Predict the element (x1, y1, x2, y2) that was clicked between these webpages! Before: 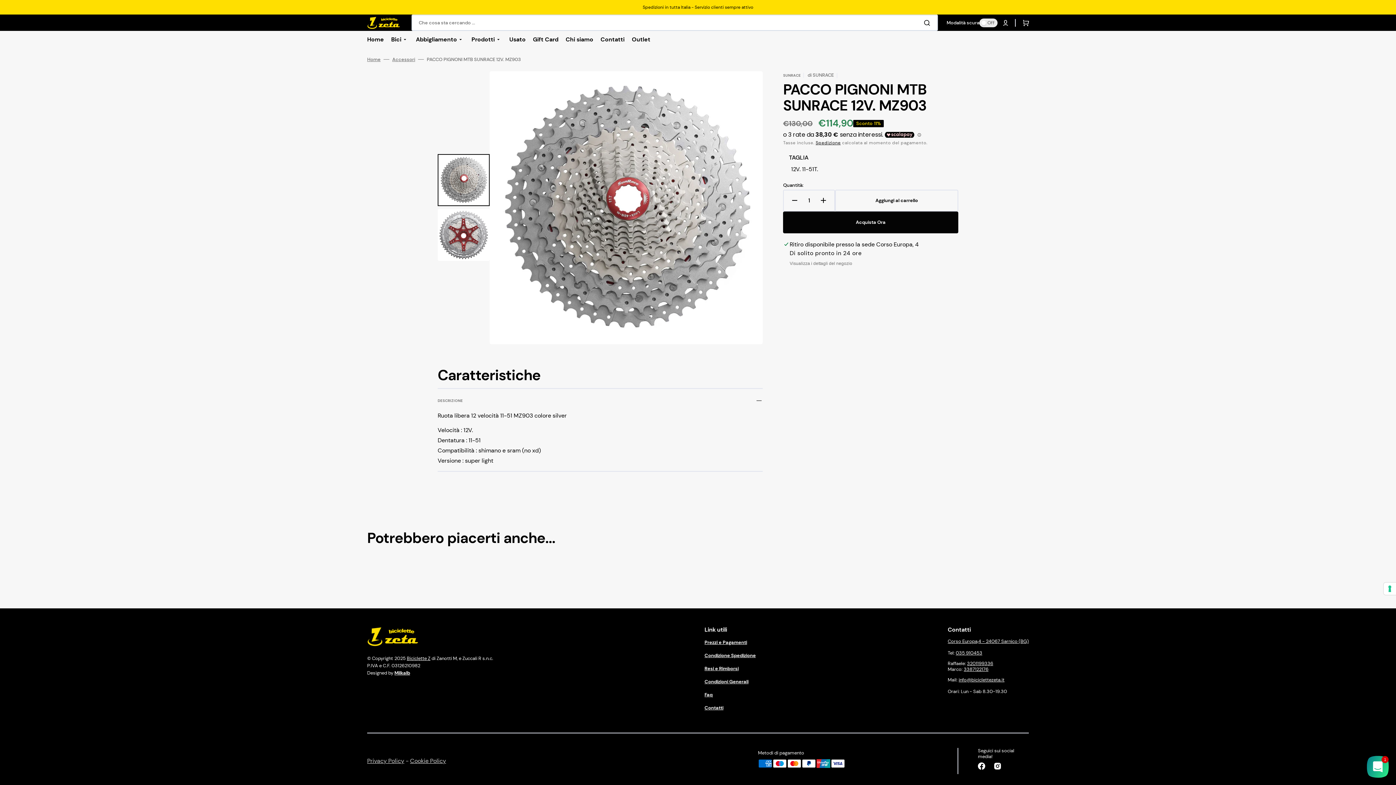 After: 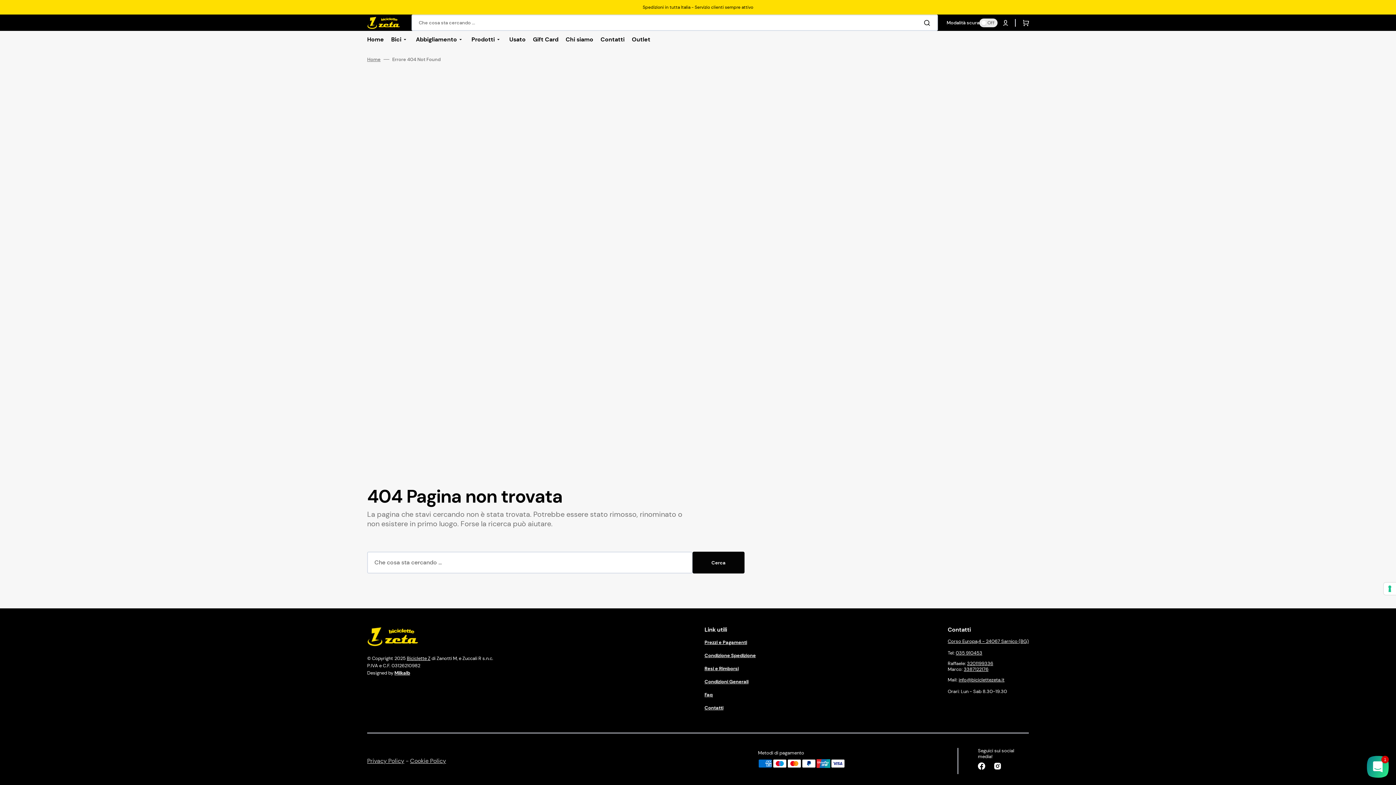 Action: label: Spedizione bbox: (815, 140, 840, 145)